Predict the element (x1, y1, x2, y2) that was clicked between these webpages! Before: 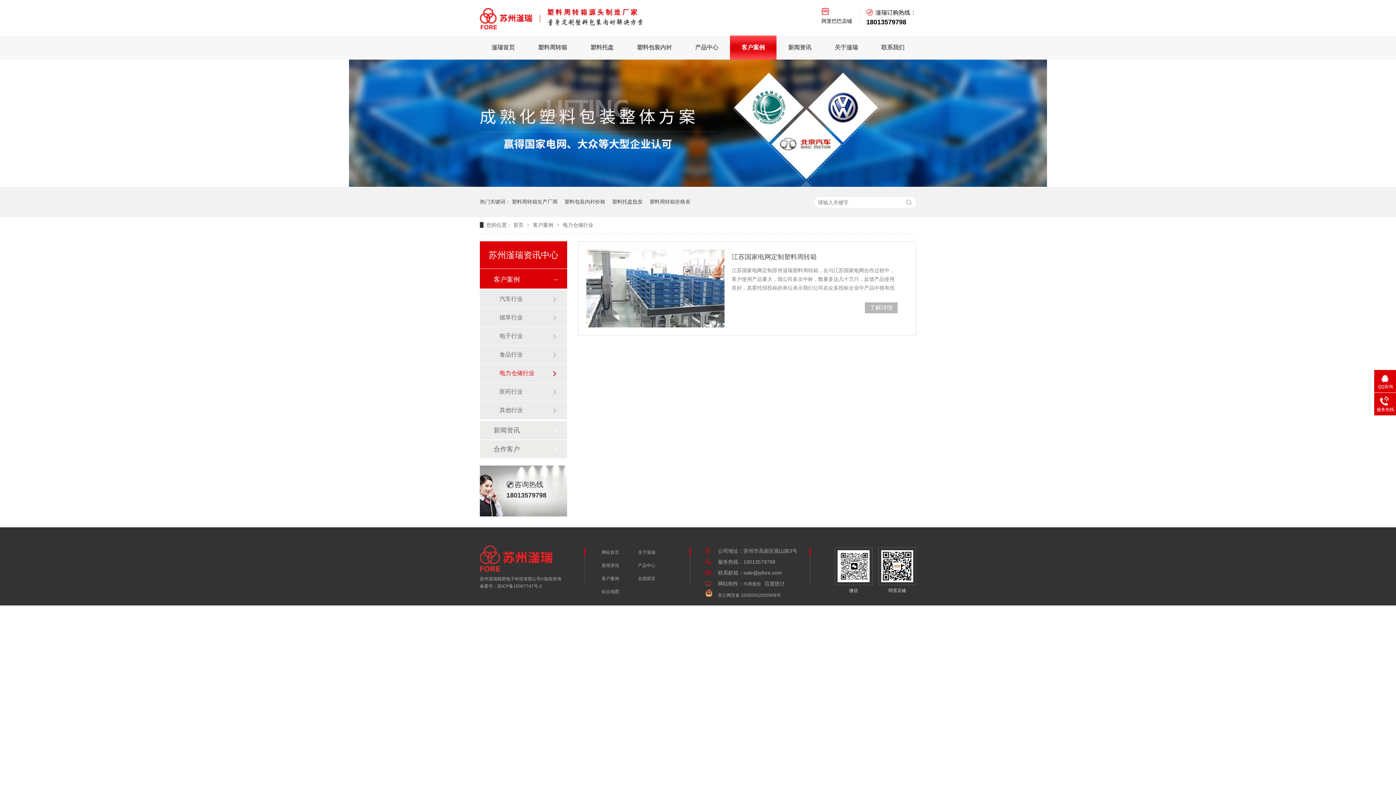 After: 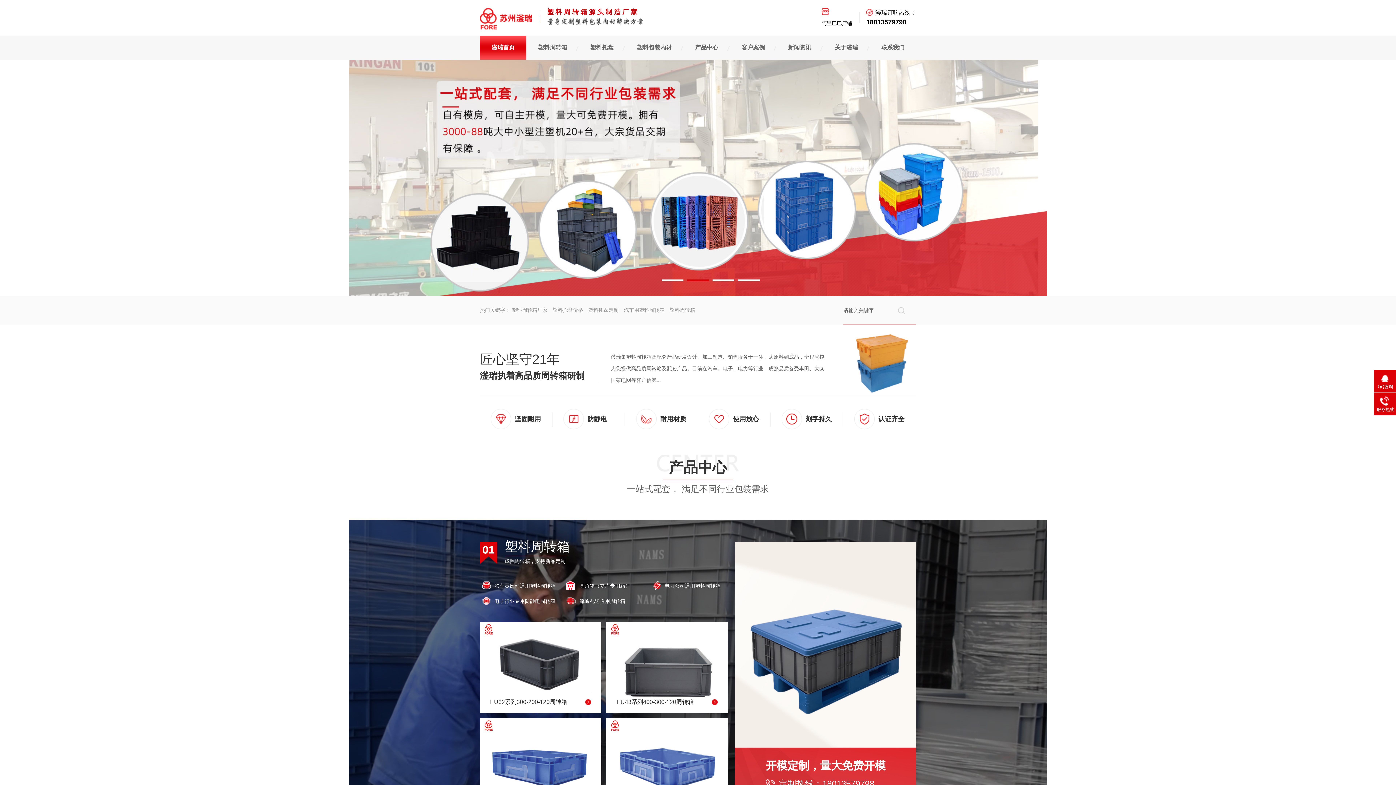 Action: bbox: (480, 566, 552, 573)